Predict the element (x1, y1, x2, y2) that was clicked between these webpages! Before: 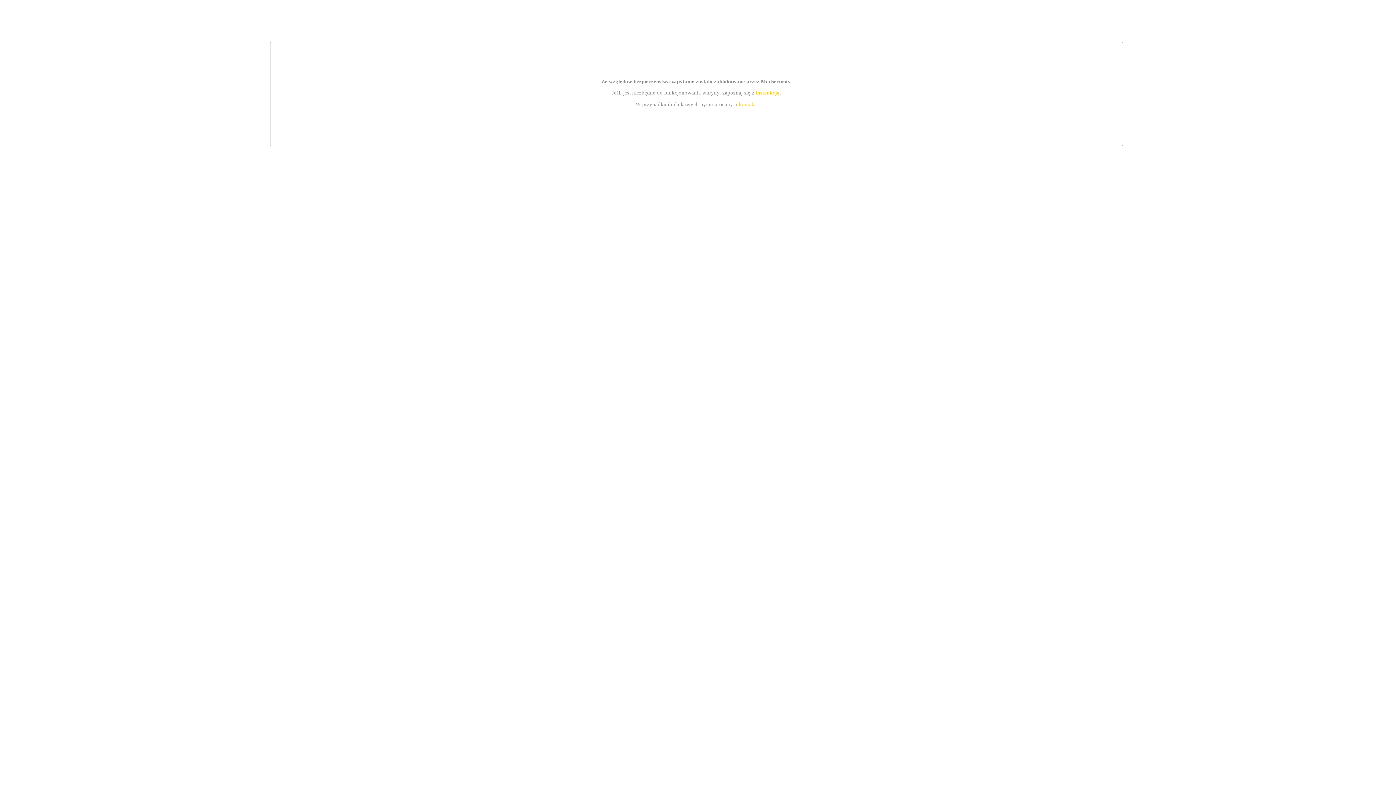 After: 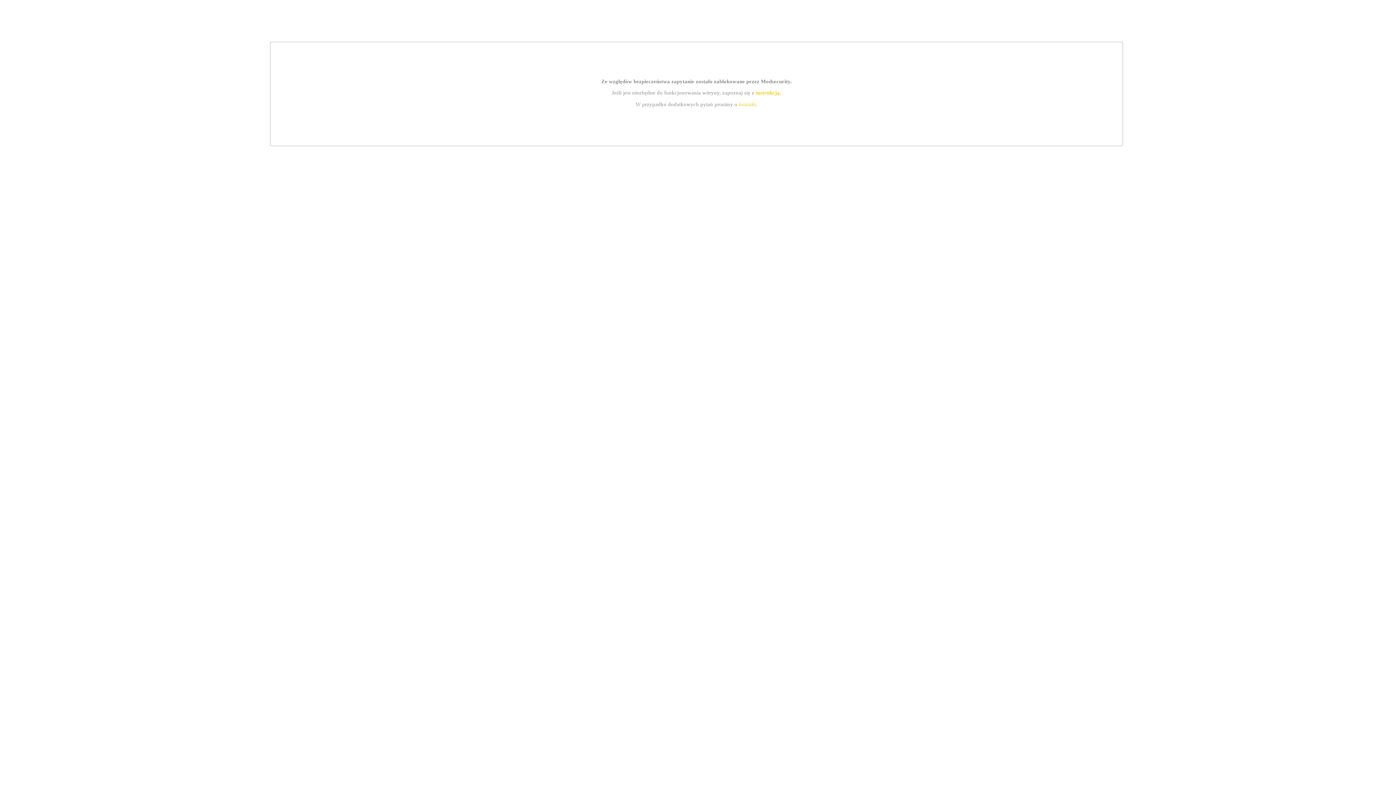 Action: bbox: (755, 89, 779, 95) label: instrukcją